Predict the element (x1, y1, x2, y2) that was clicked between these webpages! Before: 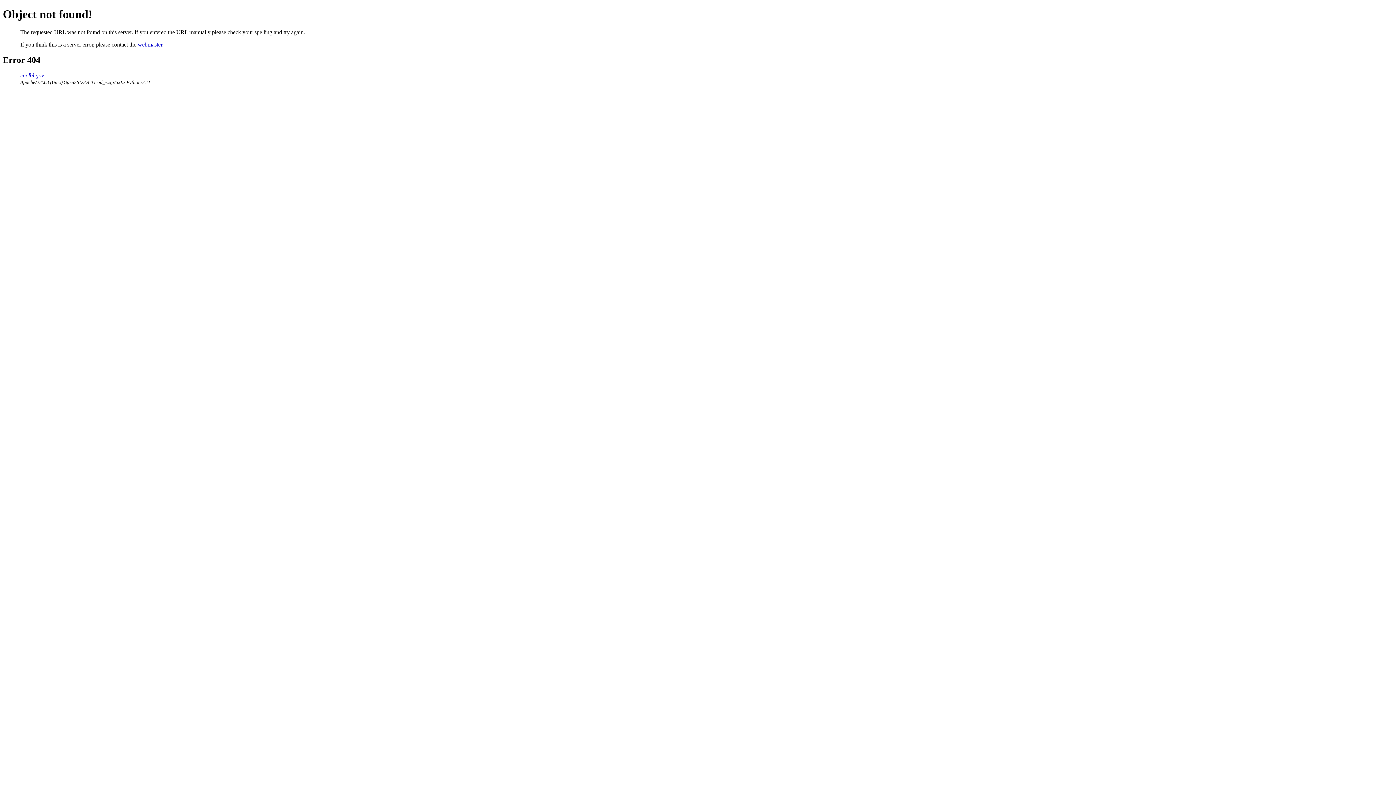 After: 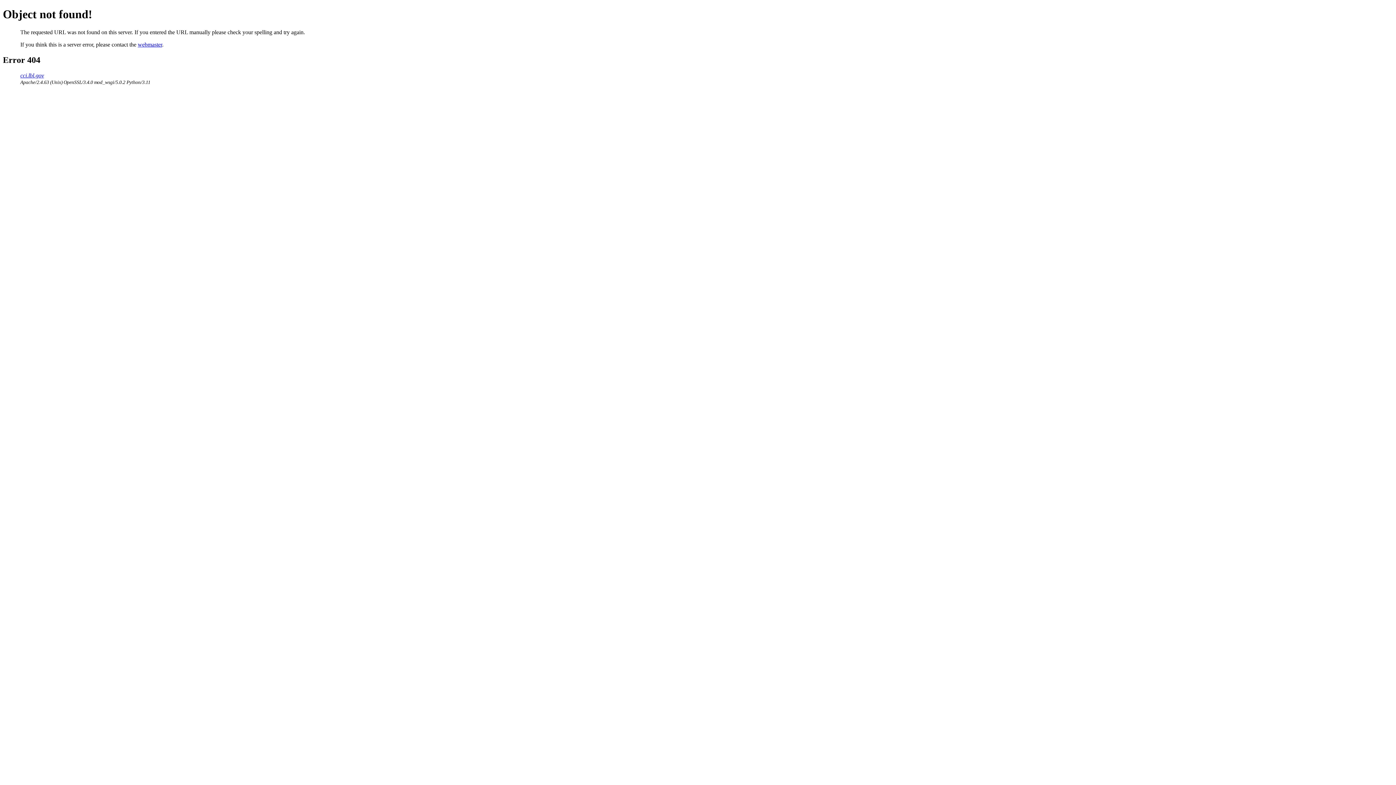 Action: bbox: (137, 41, 162, 47) label: webmaster